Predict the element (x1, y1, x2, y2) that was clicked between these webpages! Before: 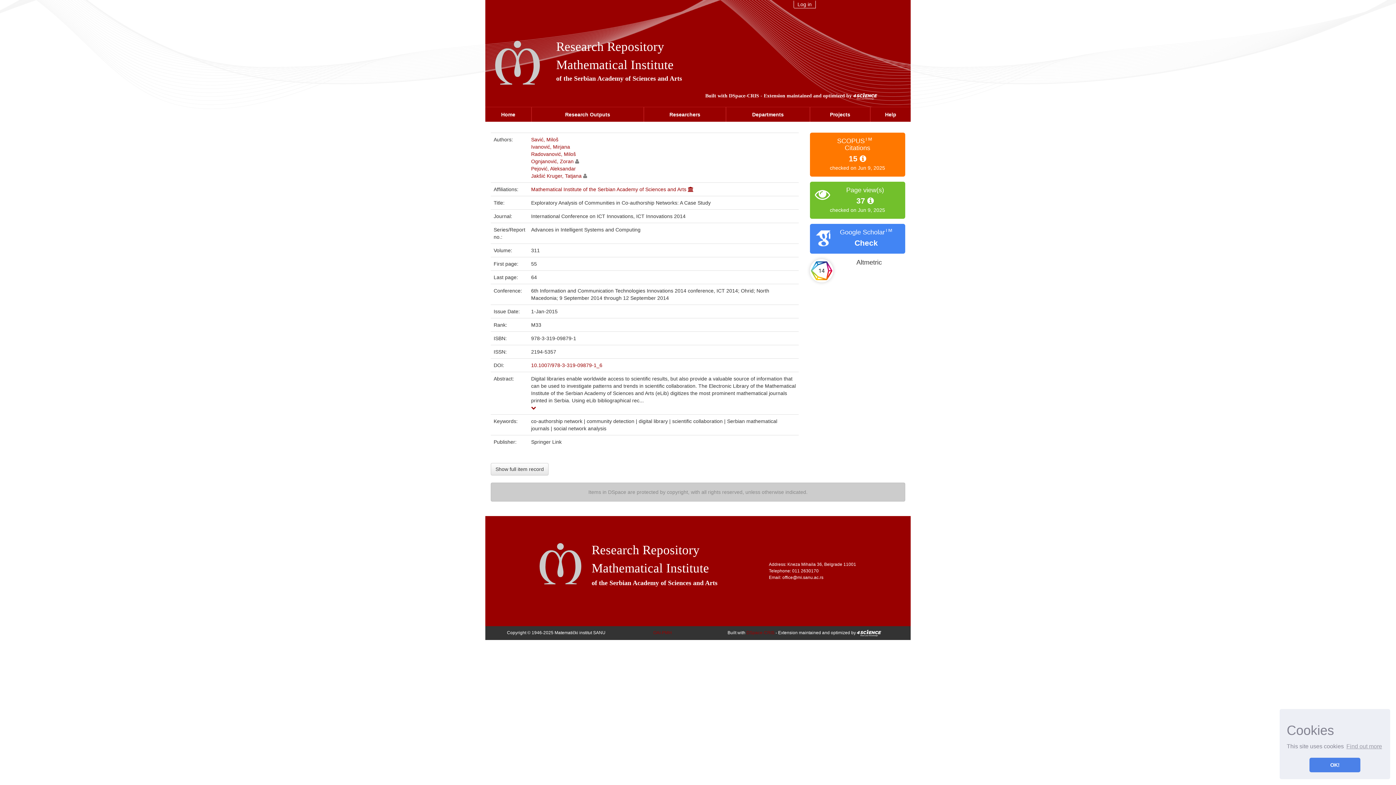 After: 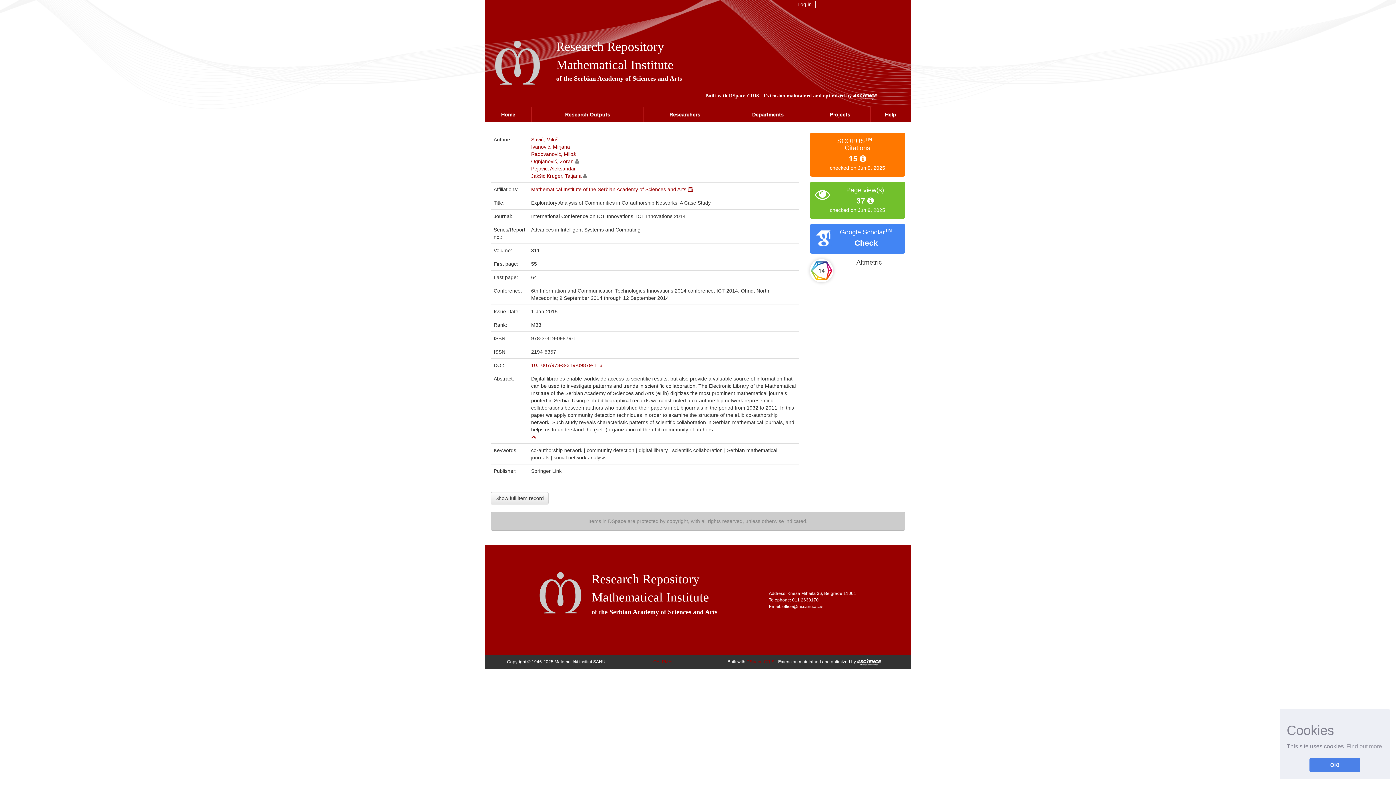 Action: bbox: (531, 405, 536, 410)